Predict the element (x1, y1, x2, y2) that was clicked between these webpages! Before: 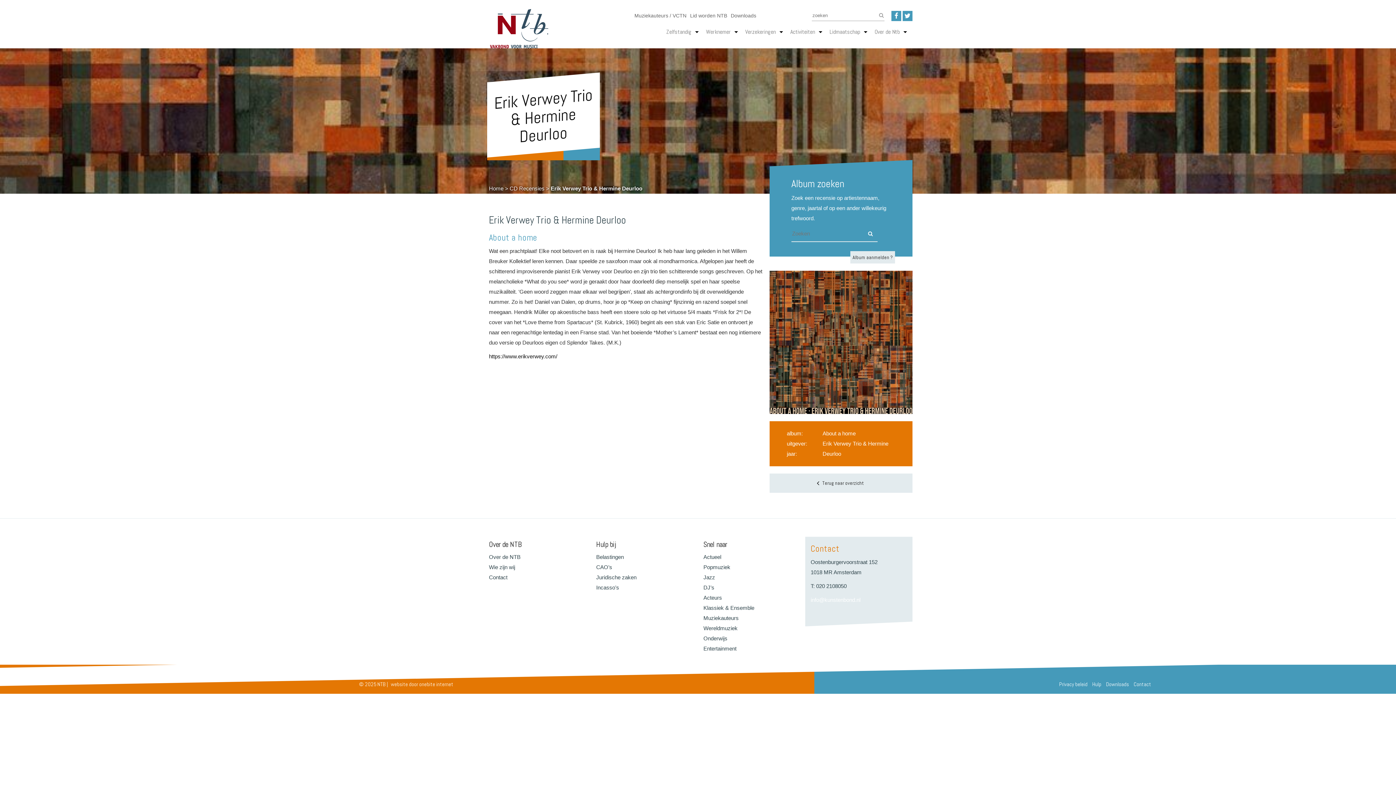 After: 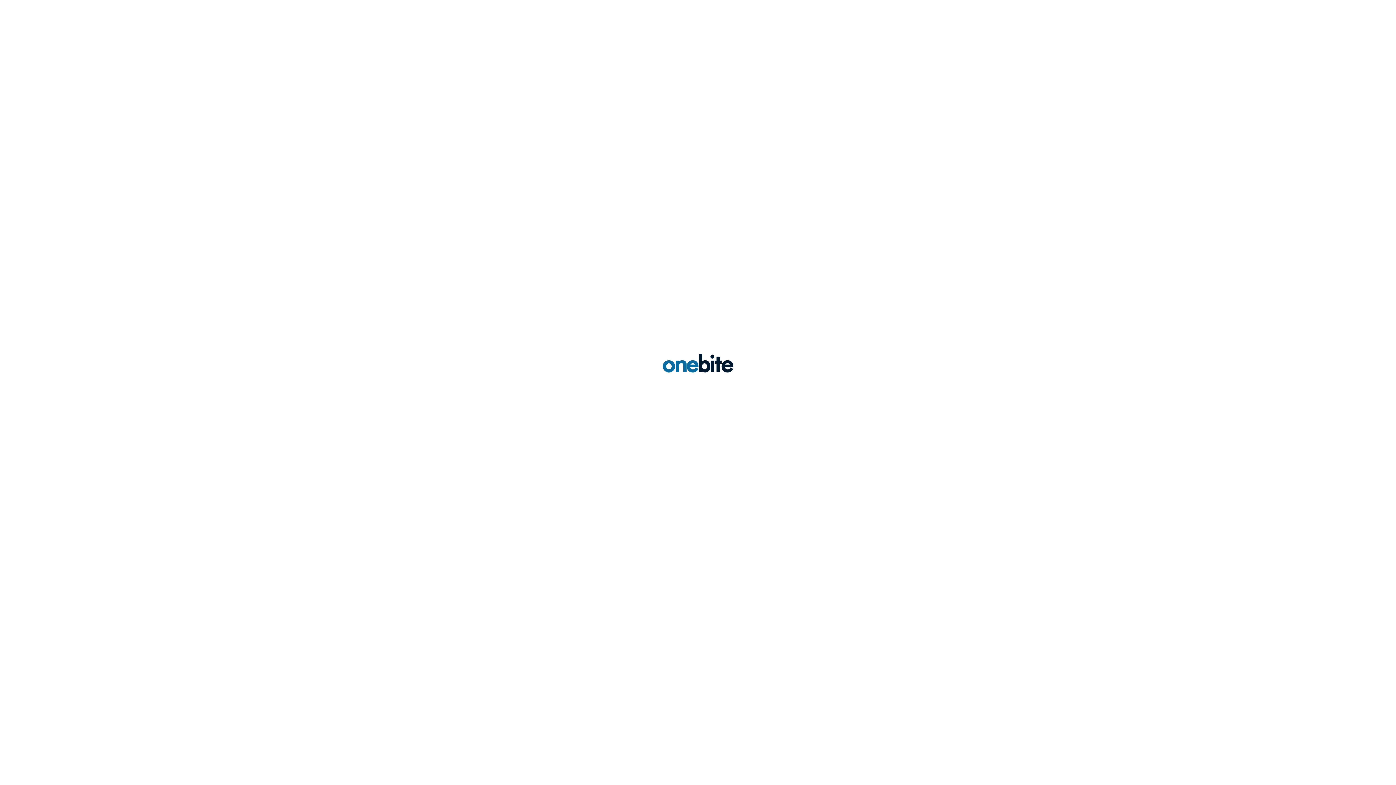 Action: bbox: (389, 681, 455, 687) label: website door onebite internet